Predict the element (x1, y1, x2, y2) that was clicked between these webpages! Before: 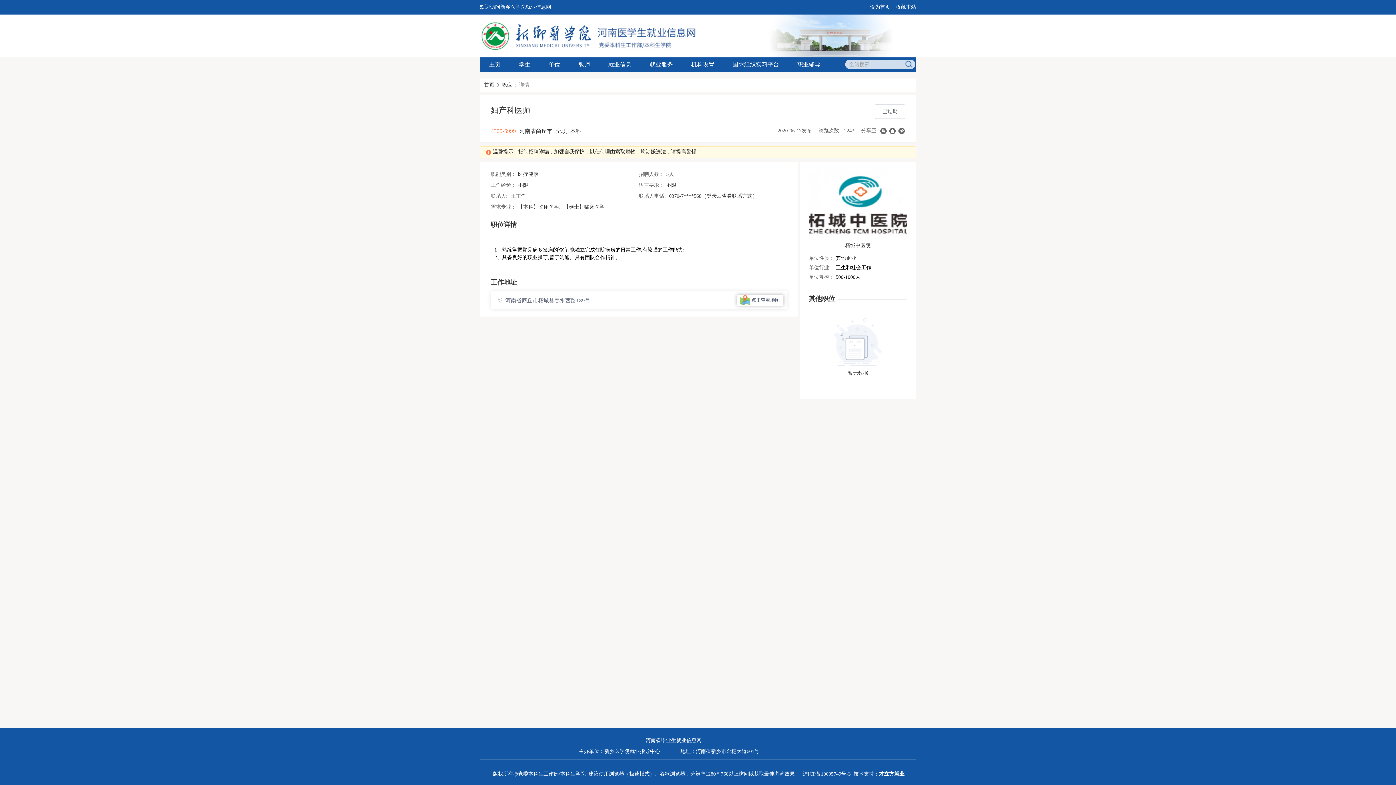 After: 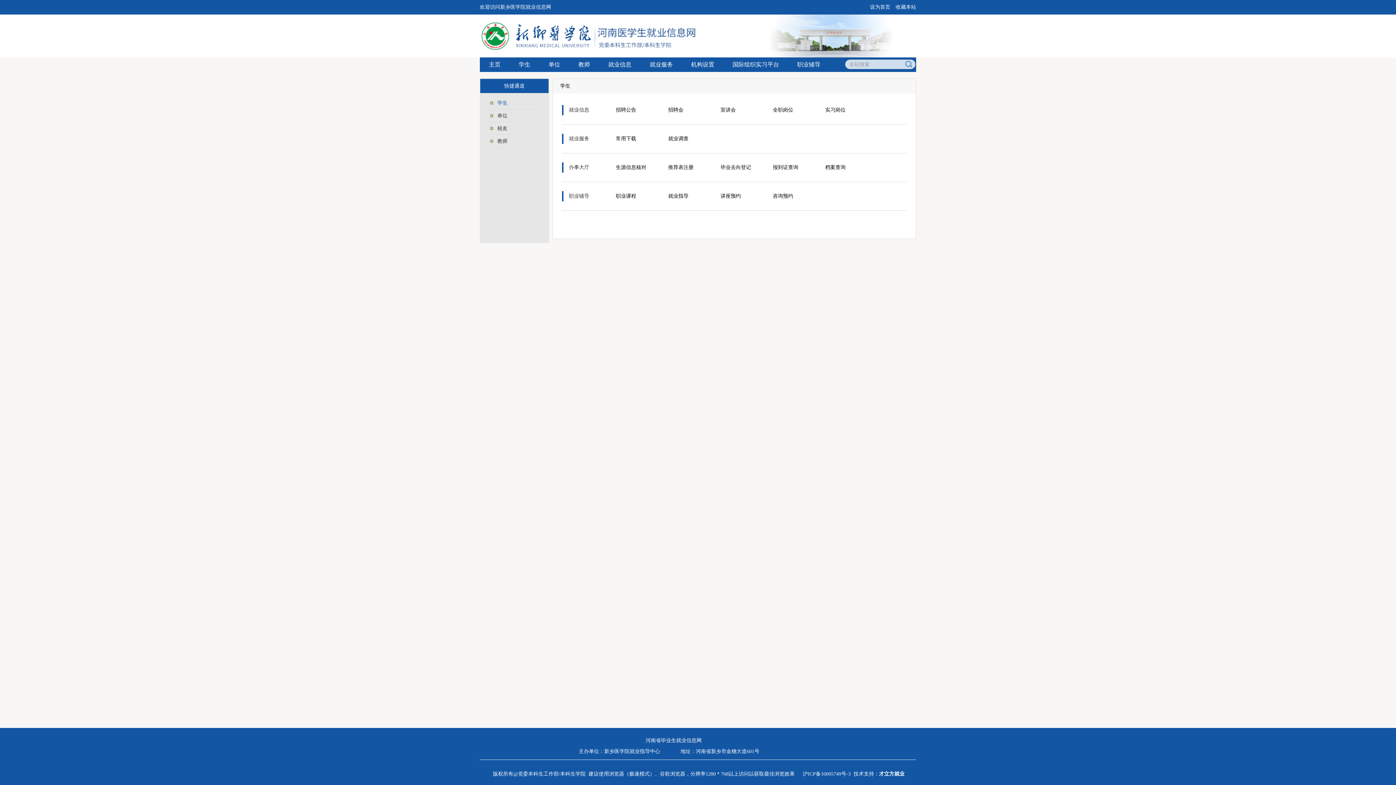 Action: bbox: (509, 57, 539, 72) label: 学生